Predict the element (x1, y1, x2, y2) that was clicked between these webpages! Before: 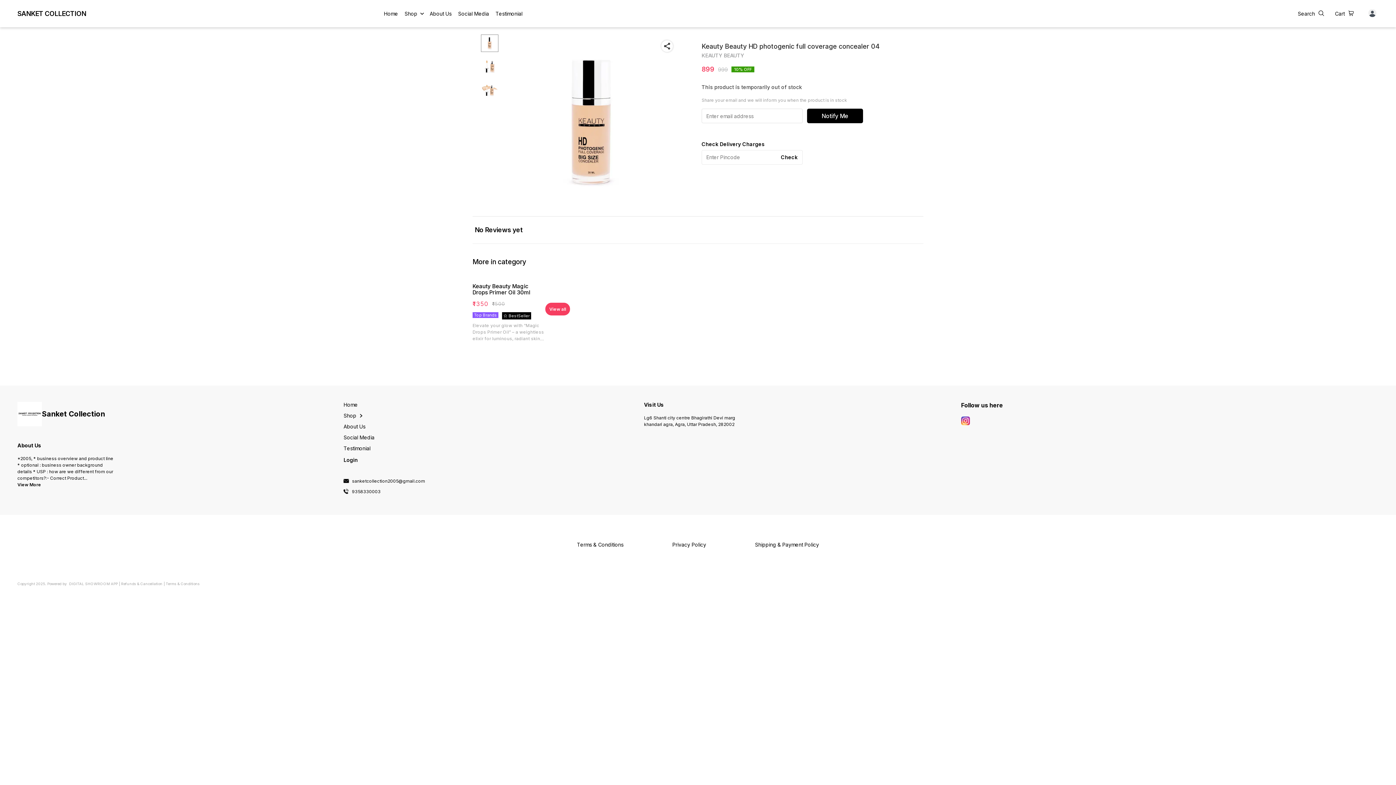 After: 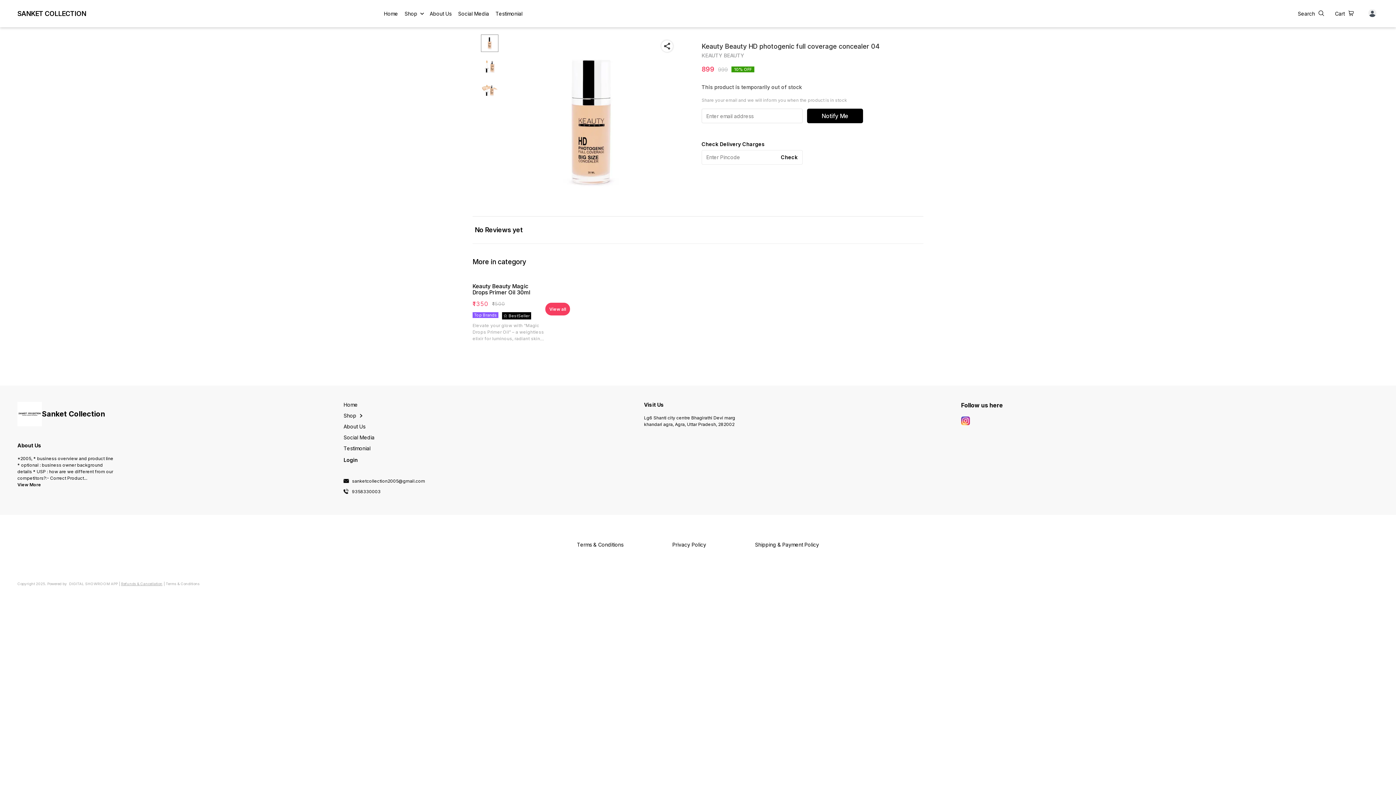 Action: bbox: (121, 581, 162, 586) label: Refunds & Cancellation